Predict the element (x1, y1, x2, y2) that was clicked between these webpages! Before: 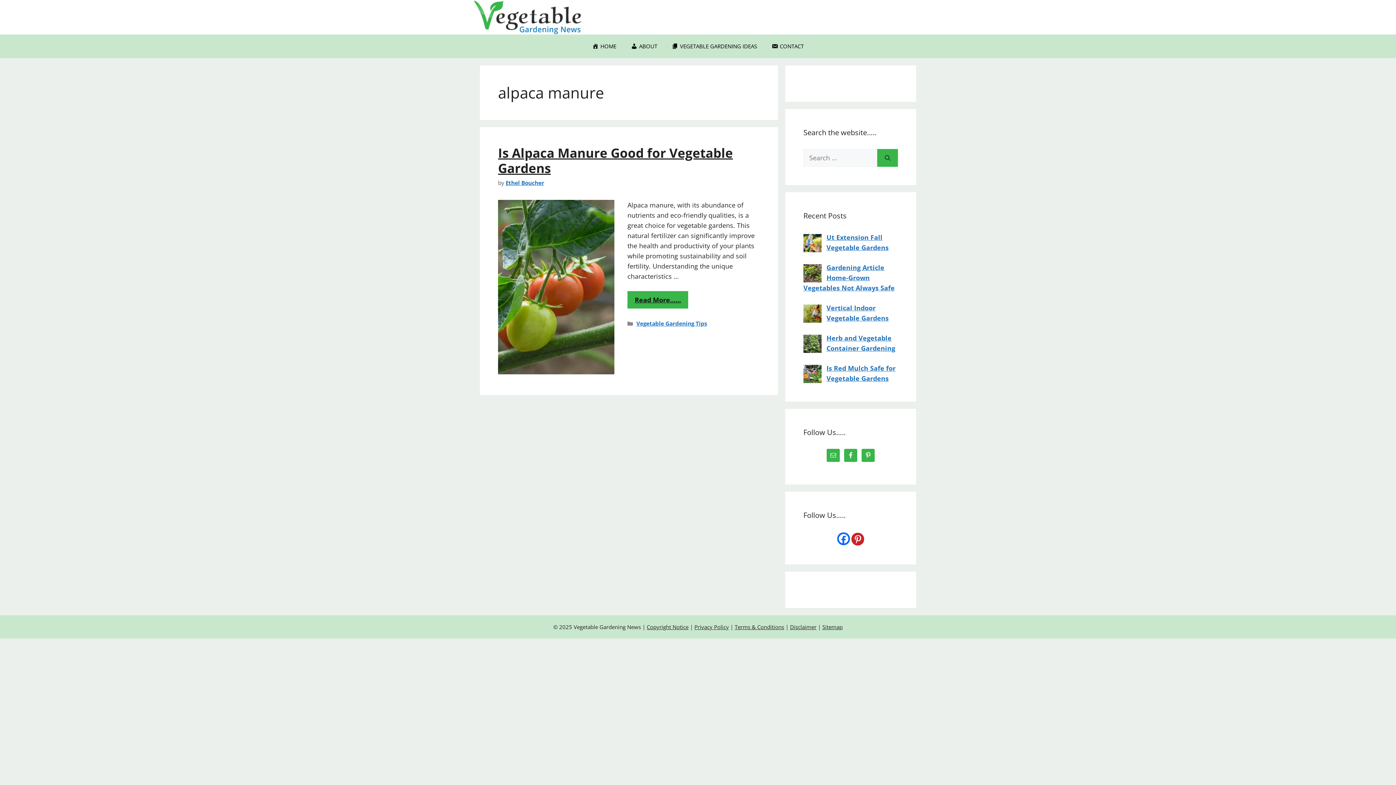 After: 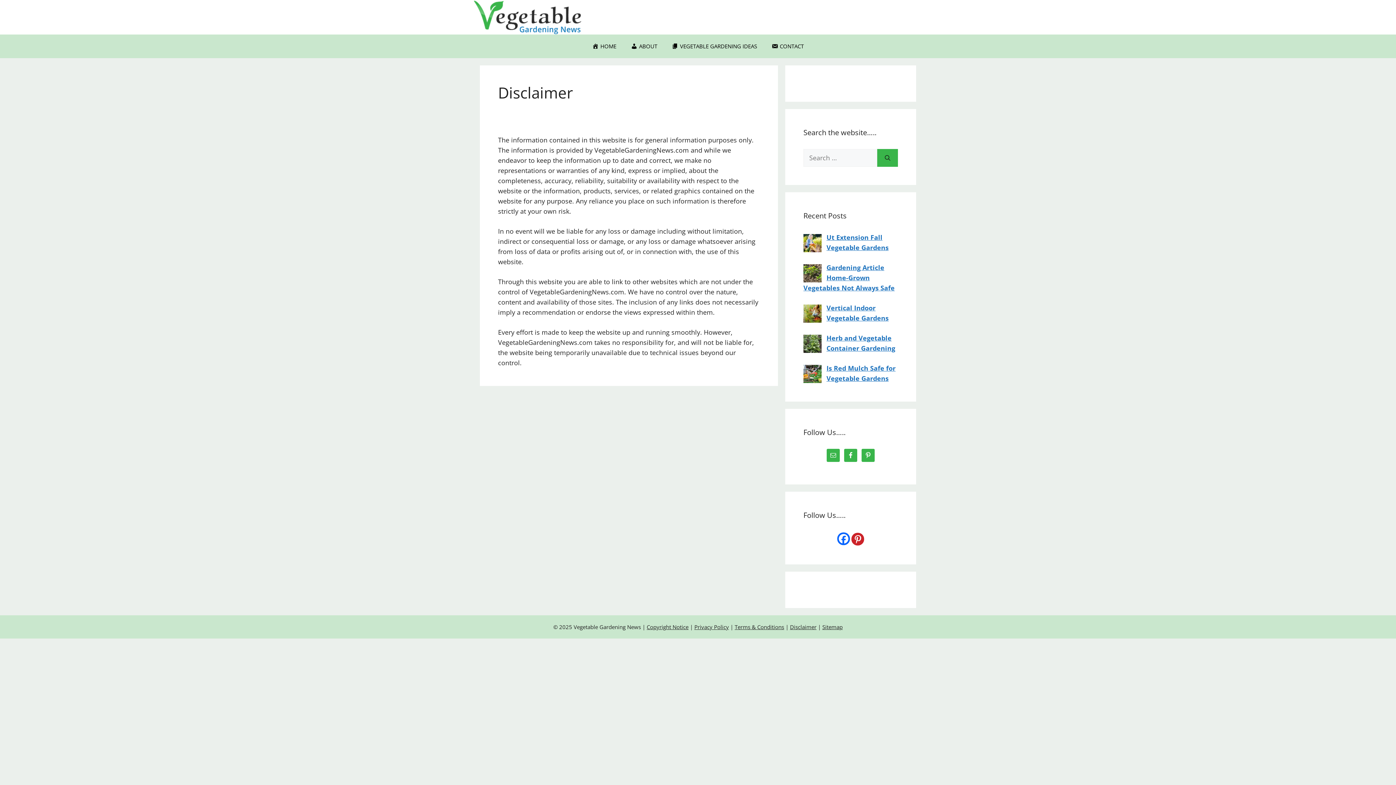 Action: label: Disclaimer bbox: (790, 623, 816, 630)